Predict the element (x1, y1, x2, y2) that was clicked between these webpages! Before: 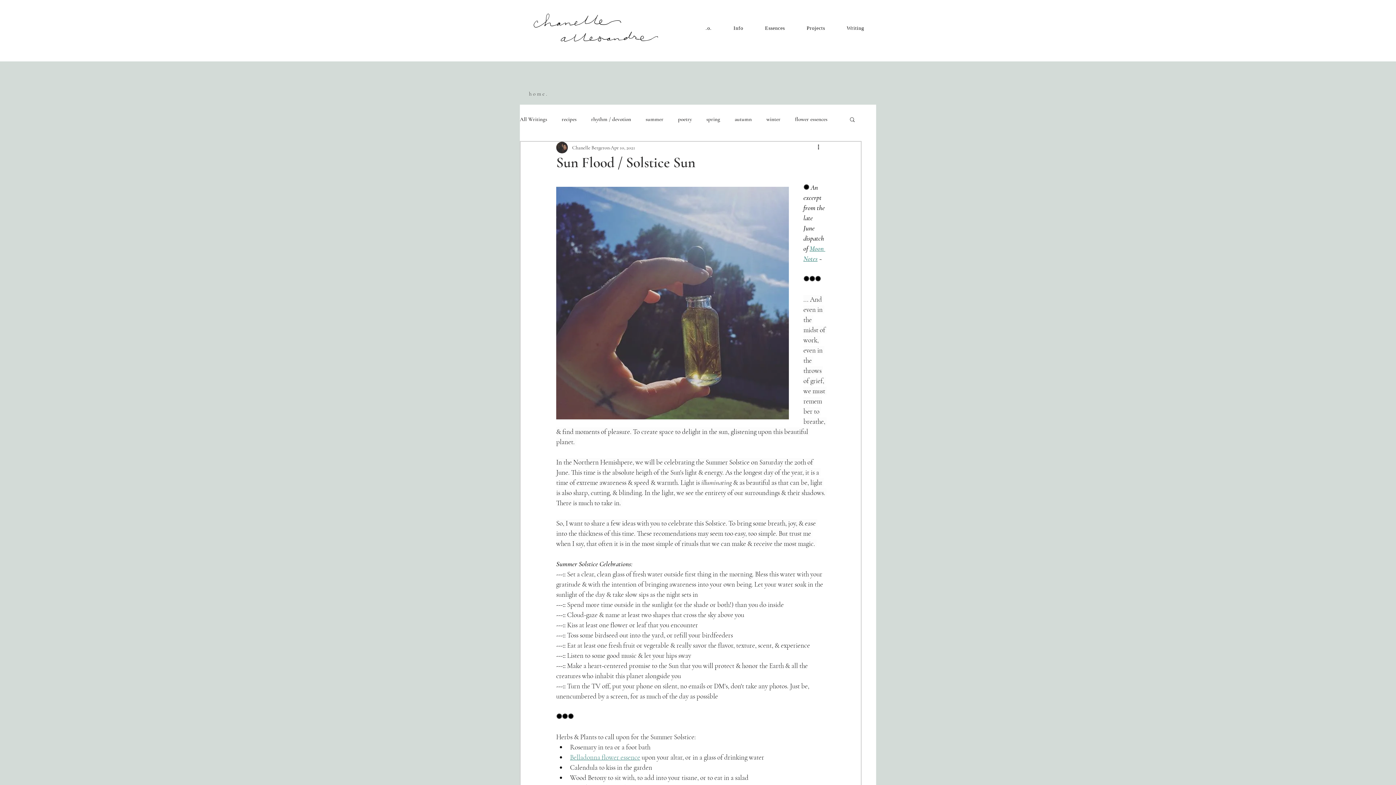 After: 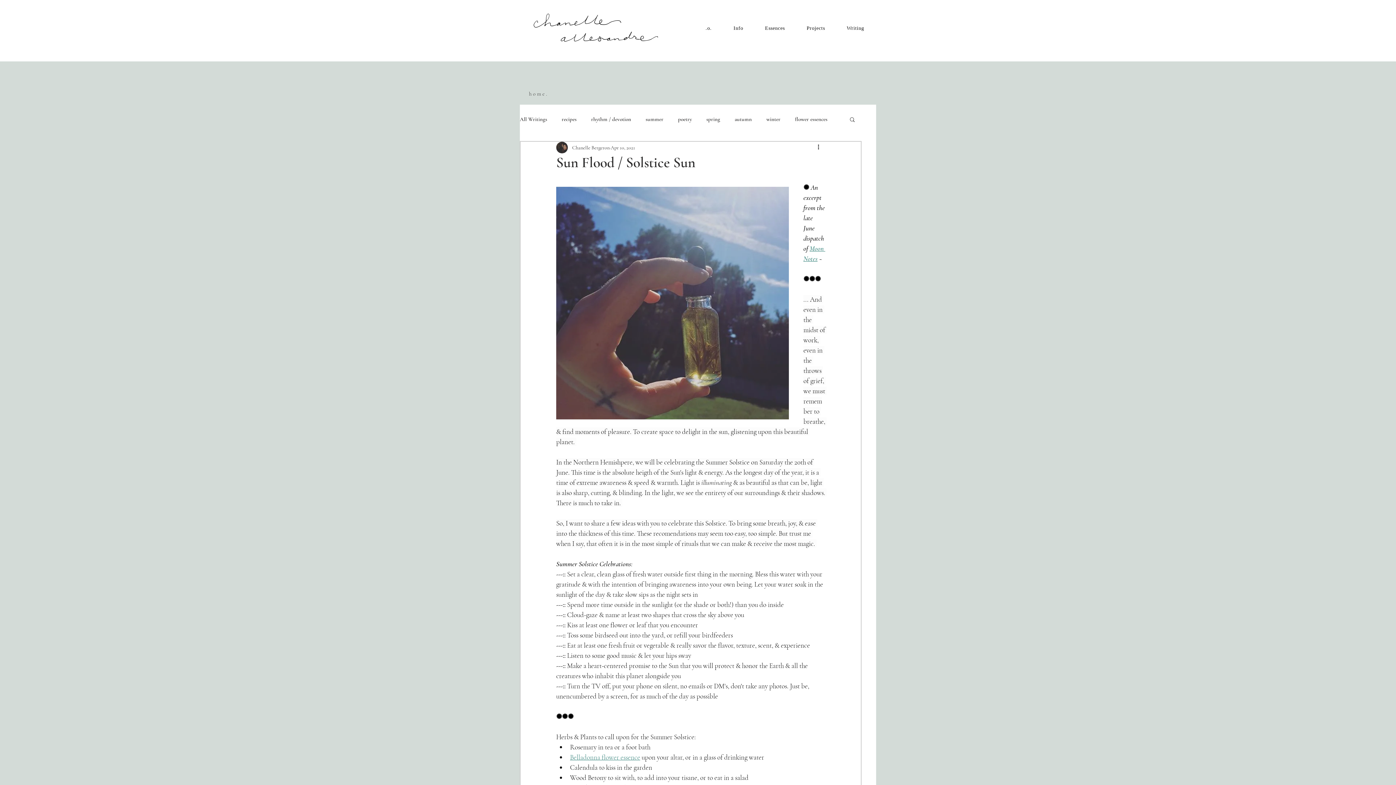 Action: bbox: (570, 753, 640, 761) label: Belladonna flower essence